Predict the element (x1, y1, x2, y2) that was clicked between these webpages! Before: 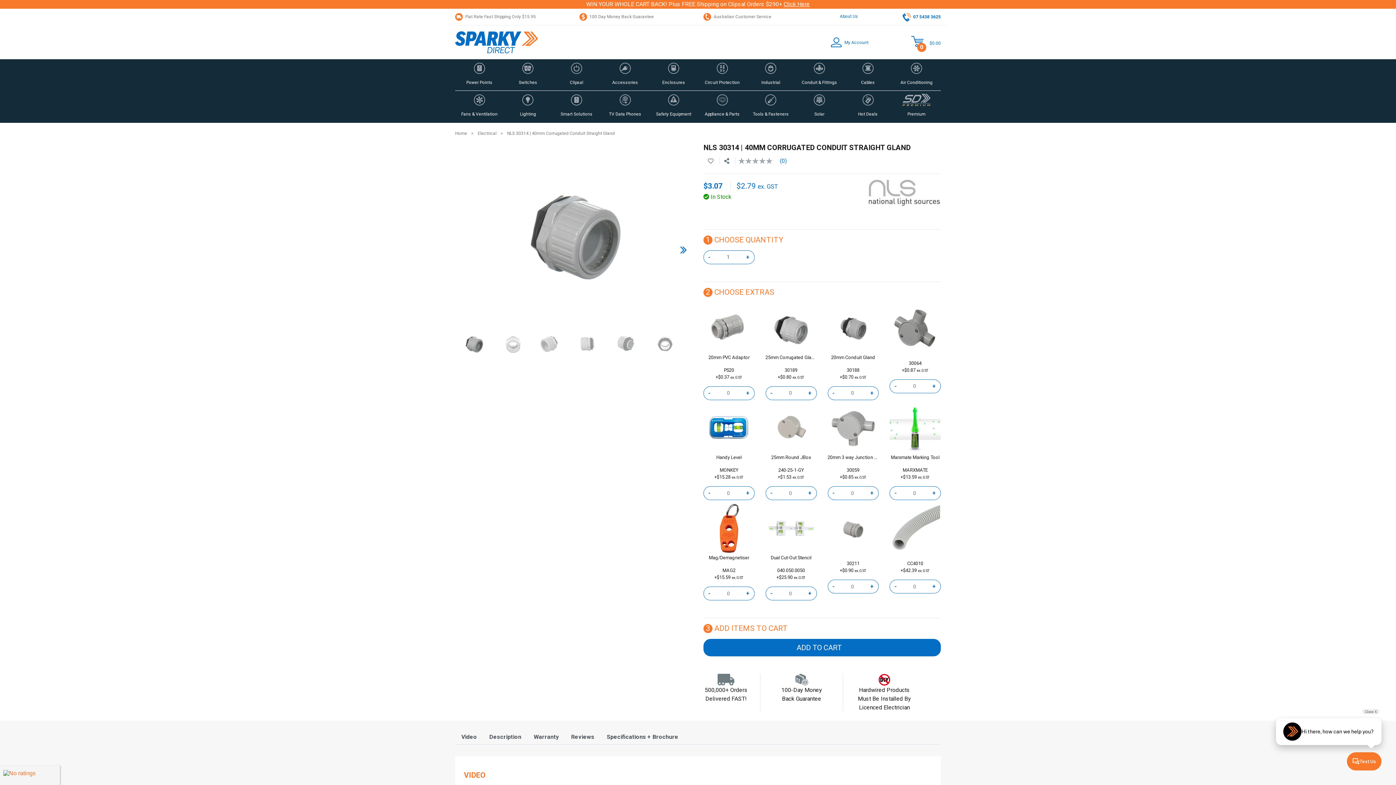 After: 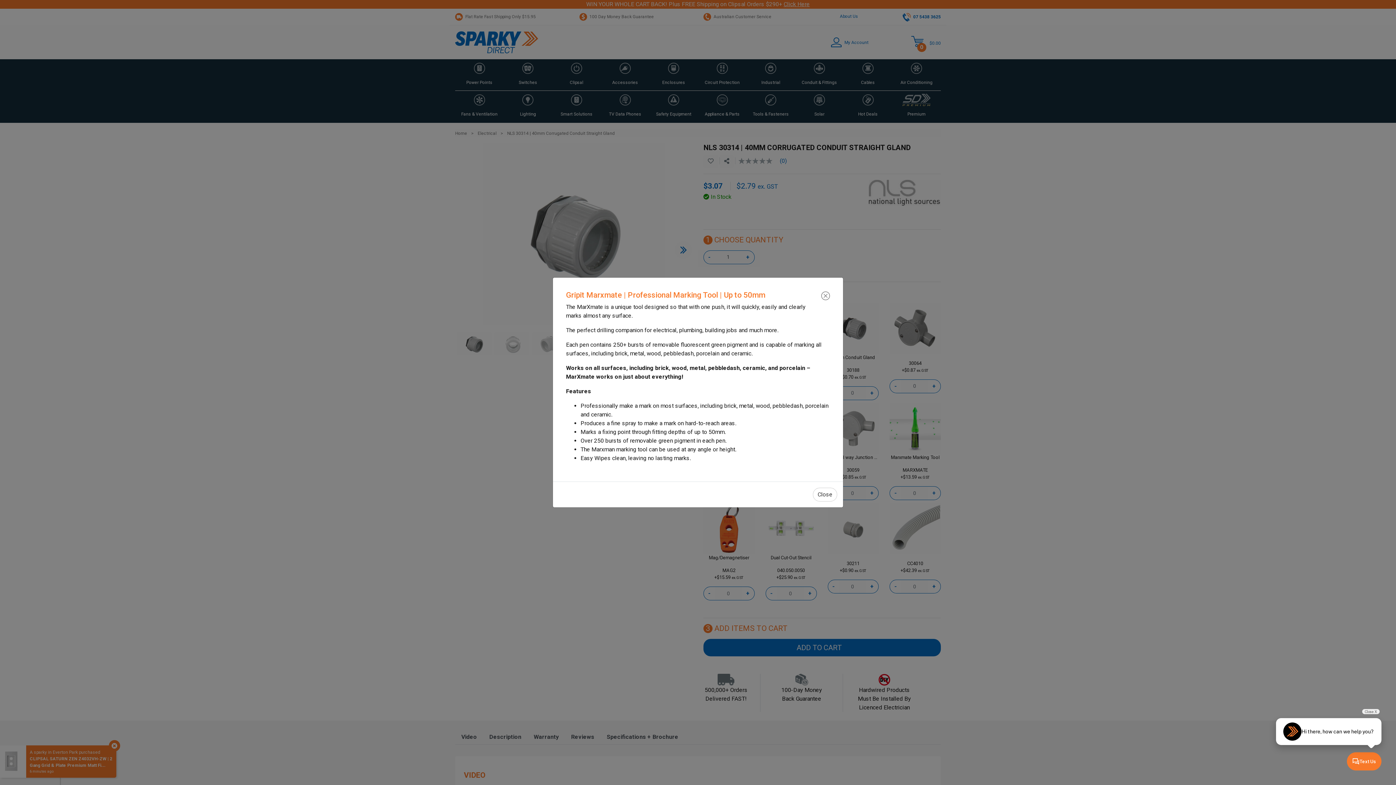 Action: bbox: (889, 425, 941, 431)